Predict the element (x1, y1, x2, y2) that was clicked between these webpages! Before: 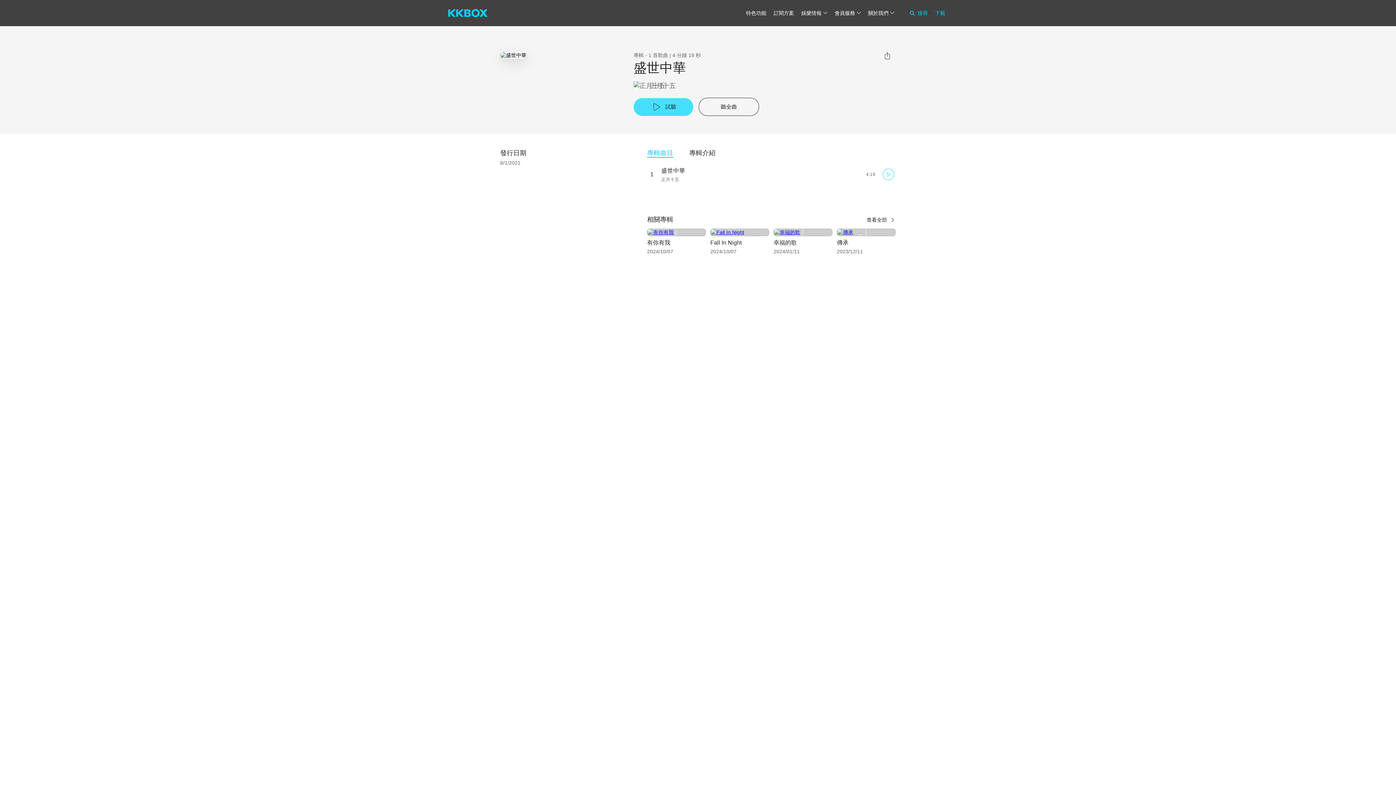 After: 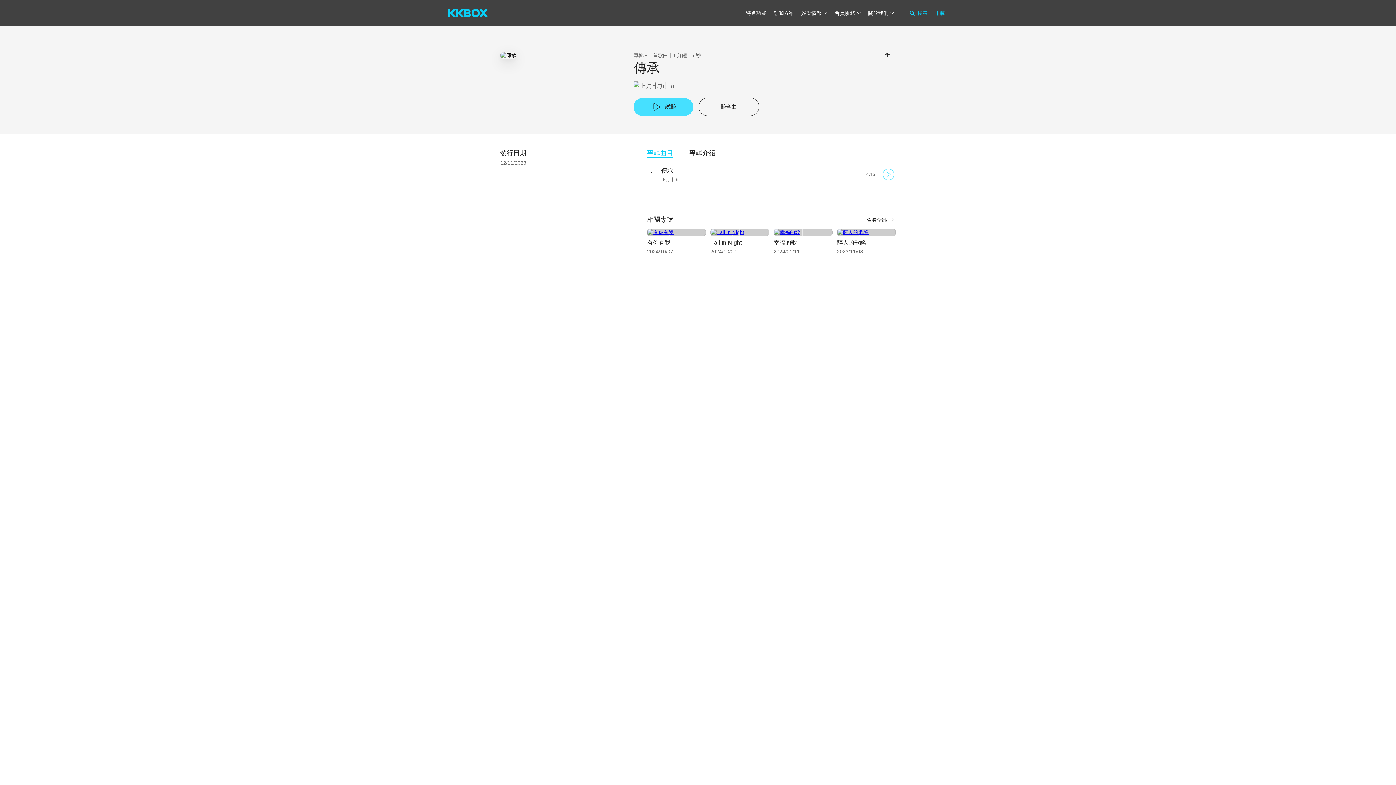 Action: label: 傳承 bbox: (837, 239, 848, 245)